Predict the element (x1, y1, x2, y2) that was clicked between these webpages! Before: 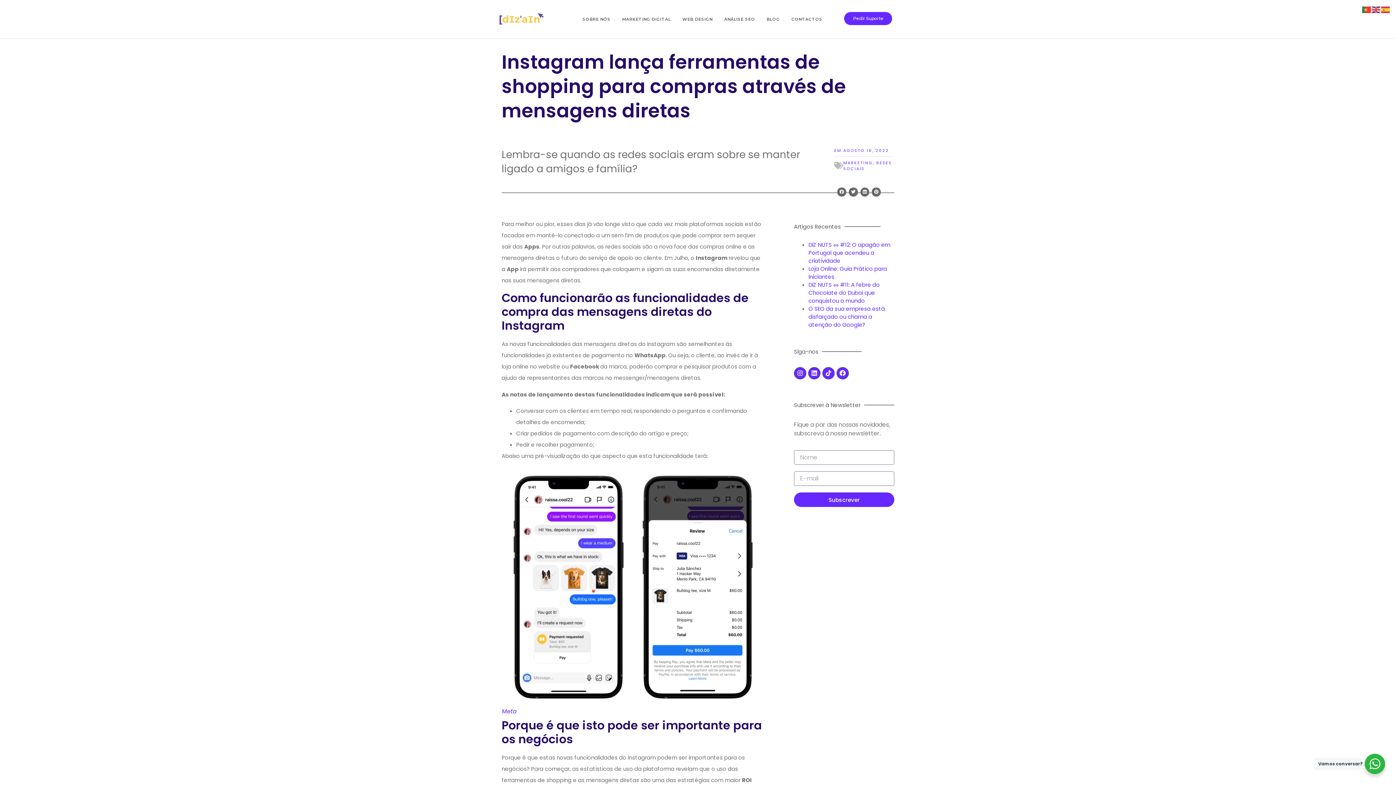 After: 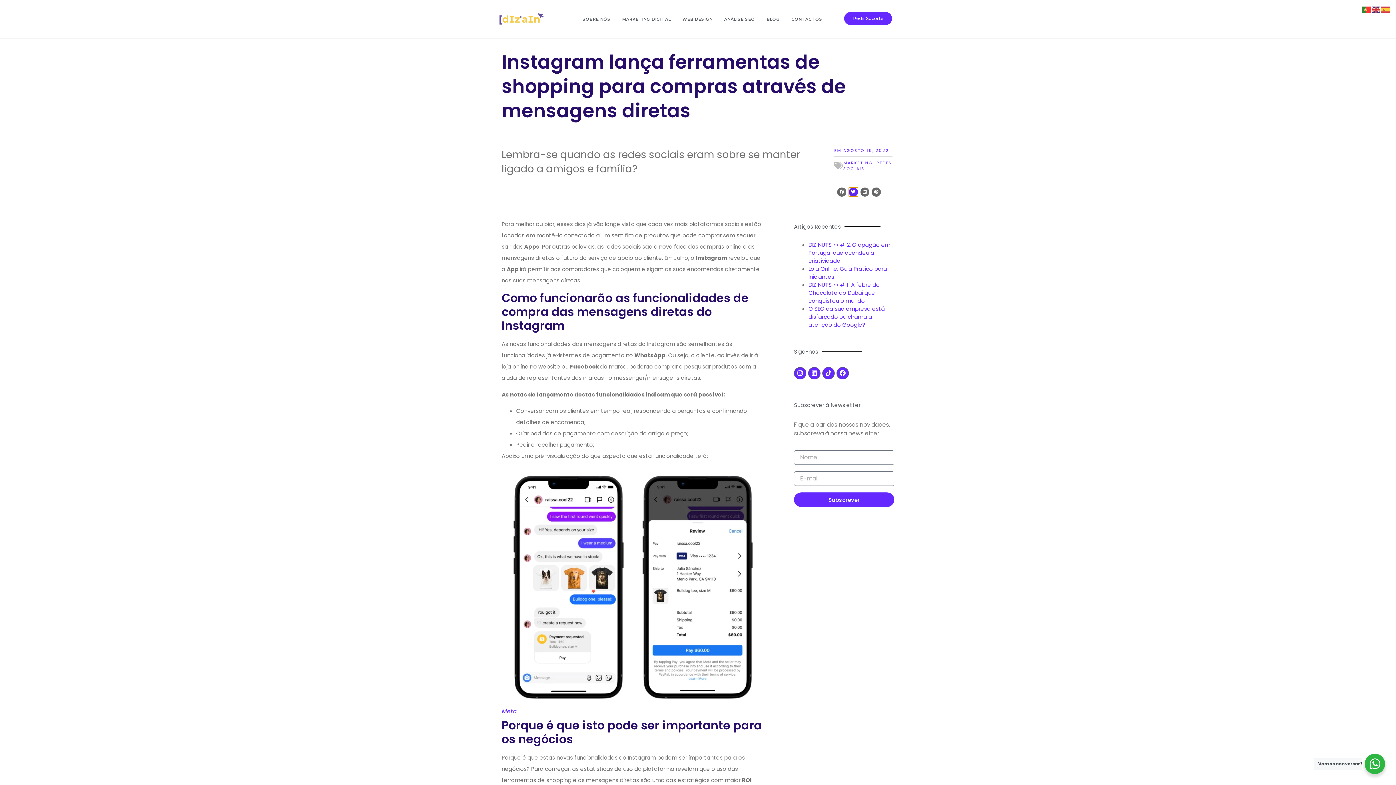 Action: bbox: (849, 187, 858, 196) label: Share on twitter